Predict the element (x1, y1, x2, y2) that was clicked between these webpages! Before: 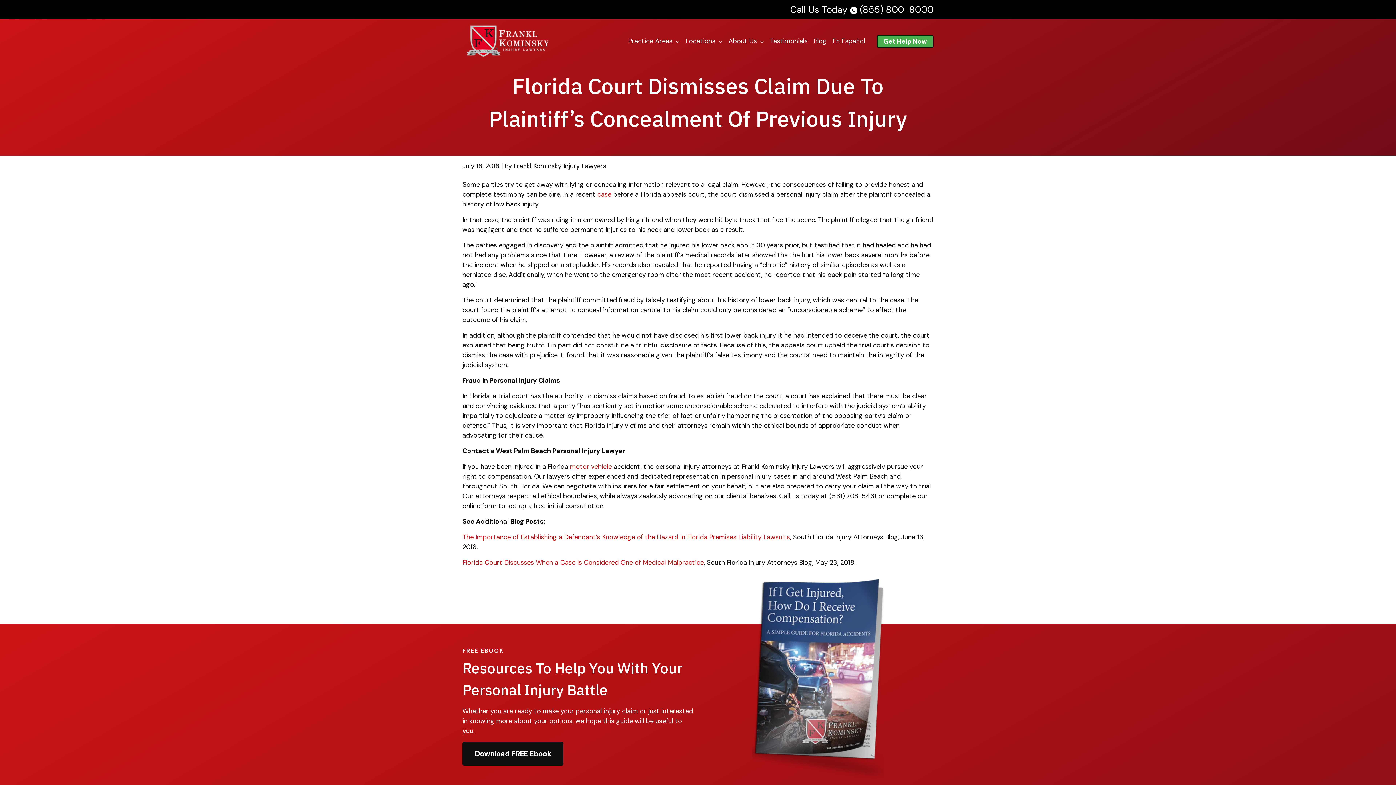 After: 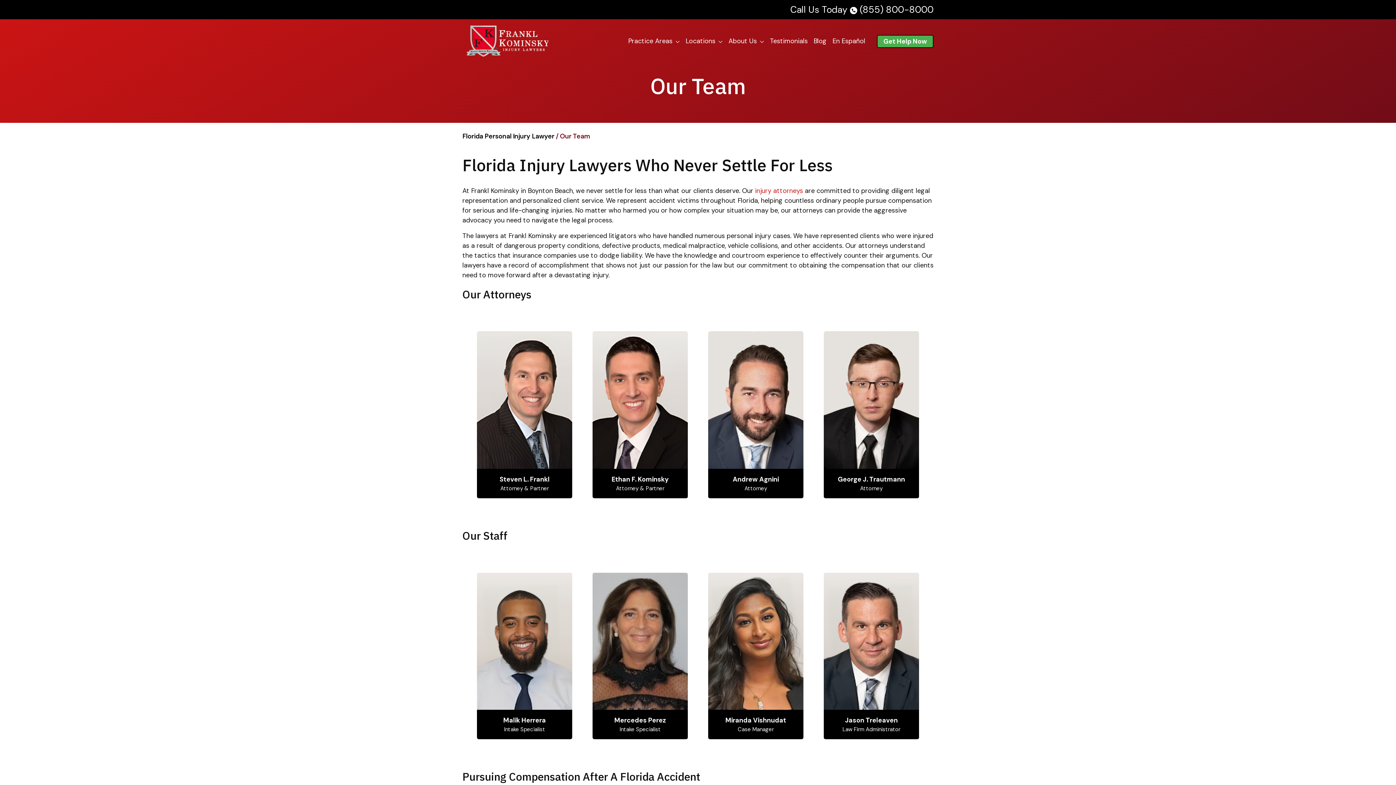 Action: bbox: (725, 33, 757, 48) label: About Us